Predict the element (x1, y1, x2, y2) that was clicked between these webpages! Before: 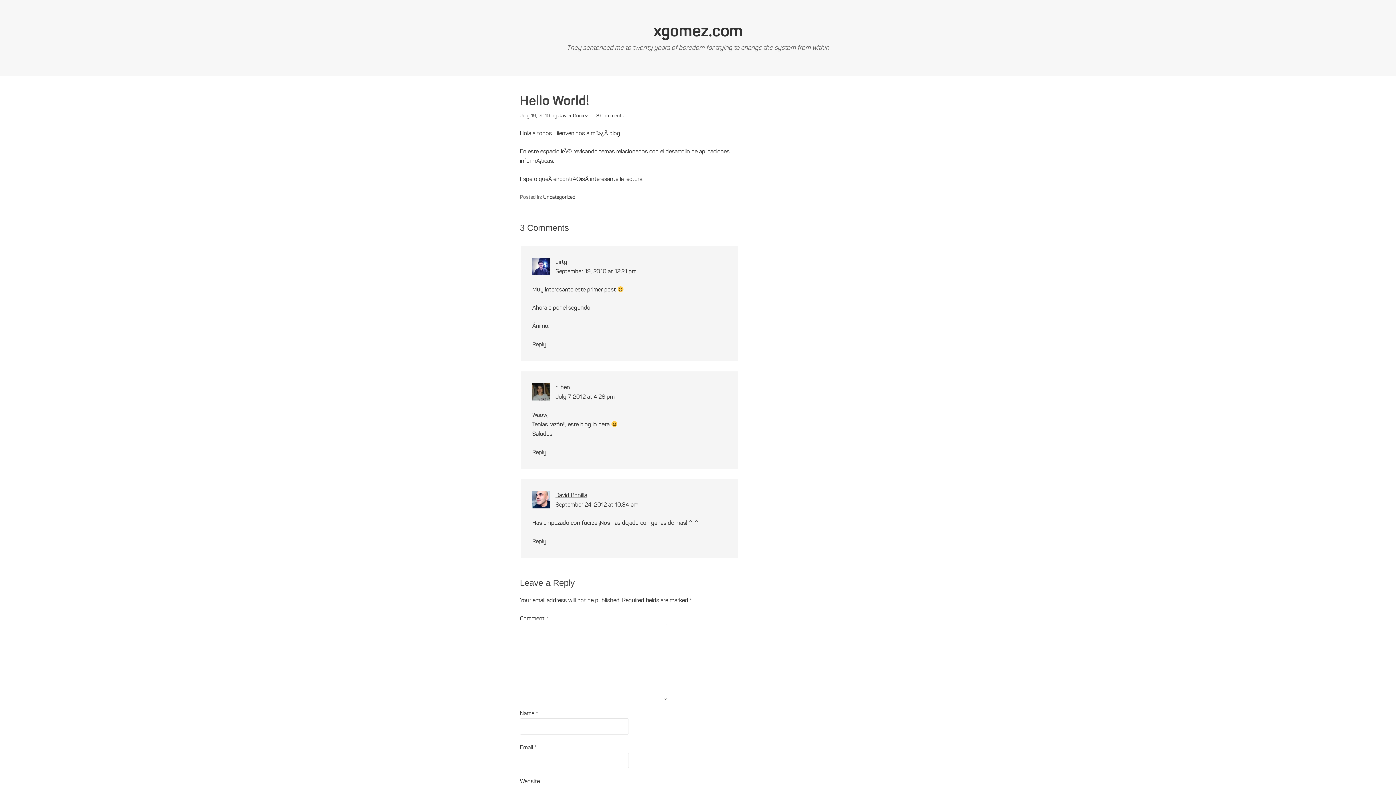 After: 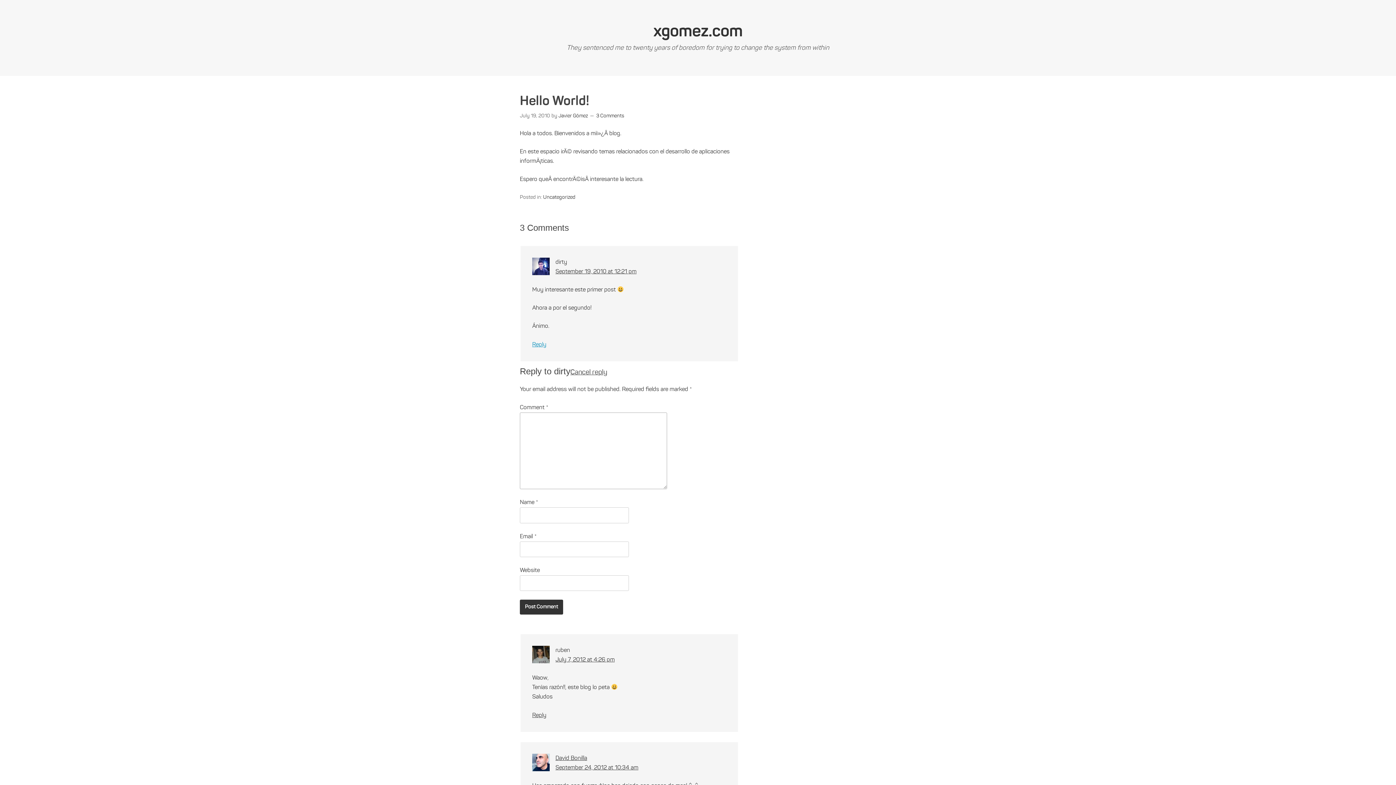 Action: bbox: (532, 342, 546, 348) label: Reply to dirty